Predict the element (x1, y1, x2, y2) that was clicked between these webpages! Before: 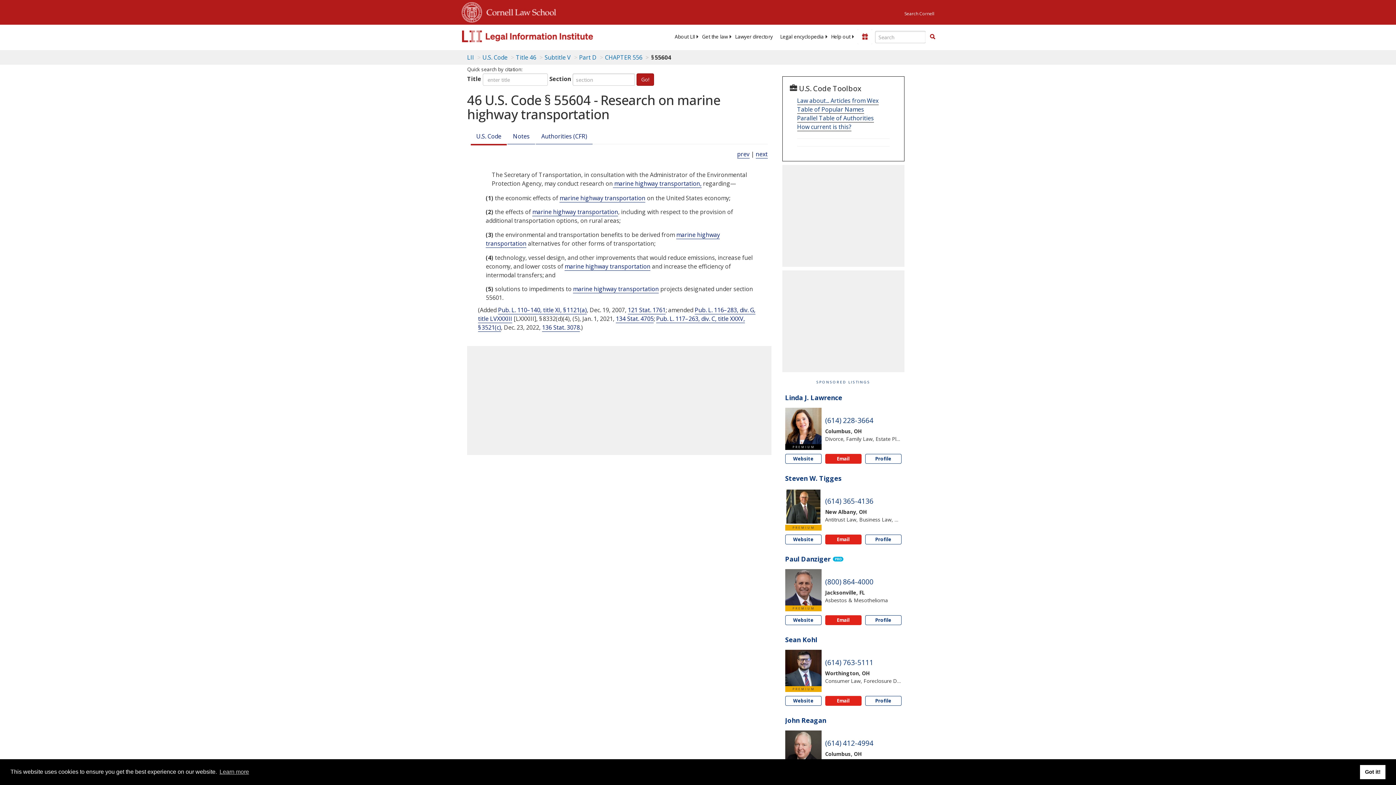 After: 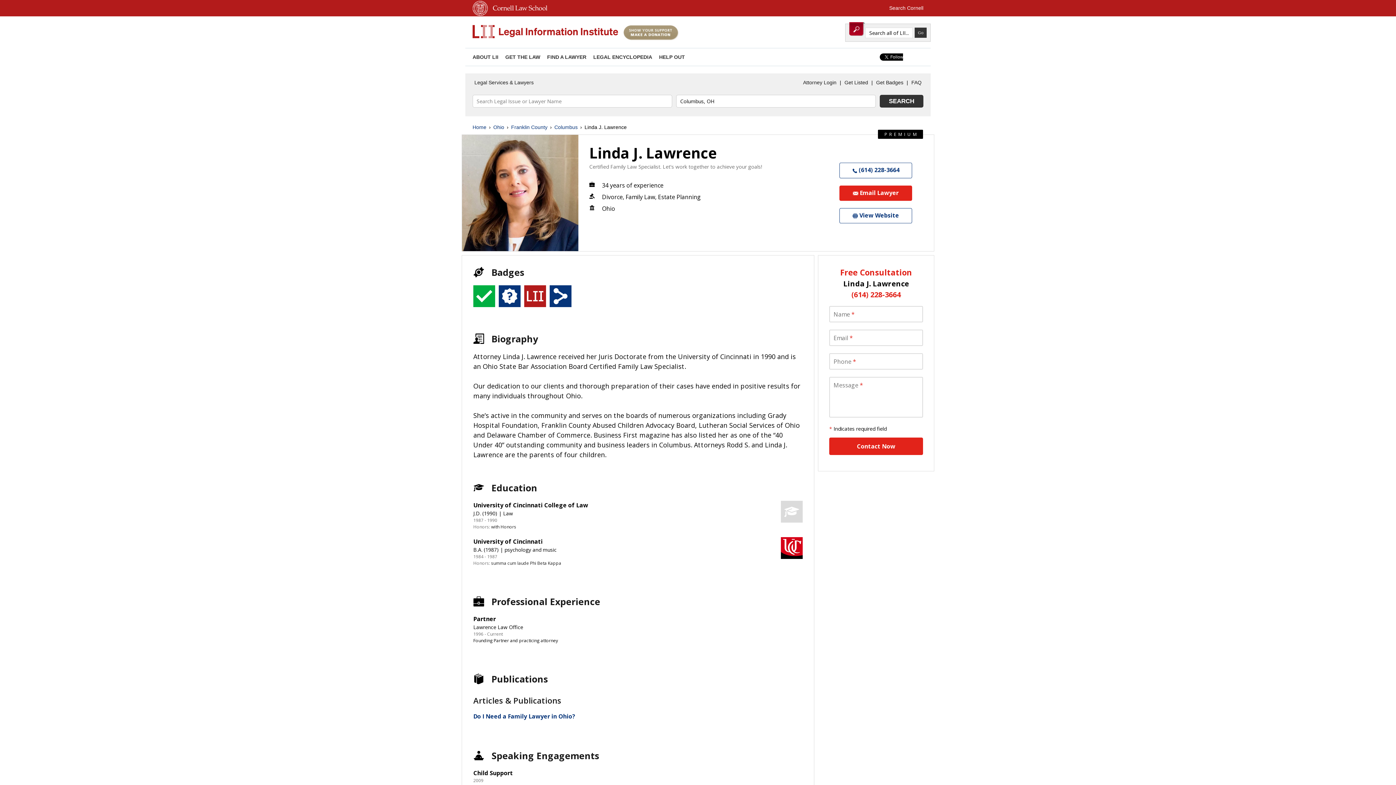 Action: bbox: (785, 408, 821, 444)